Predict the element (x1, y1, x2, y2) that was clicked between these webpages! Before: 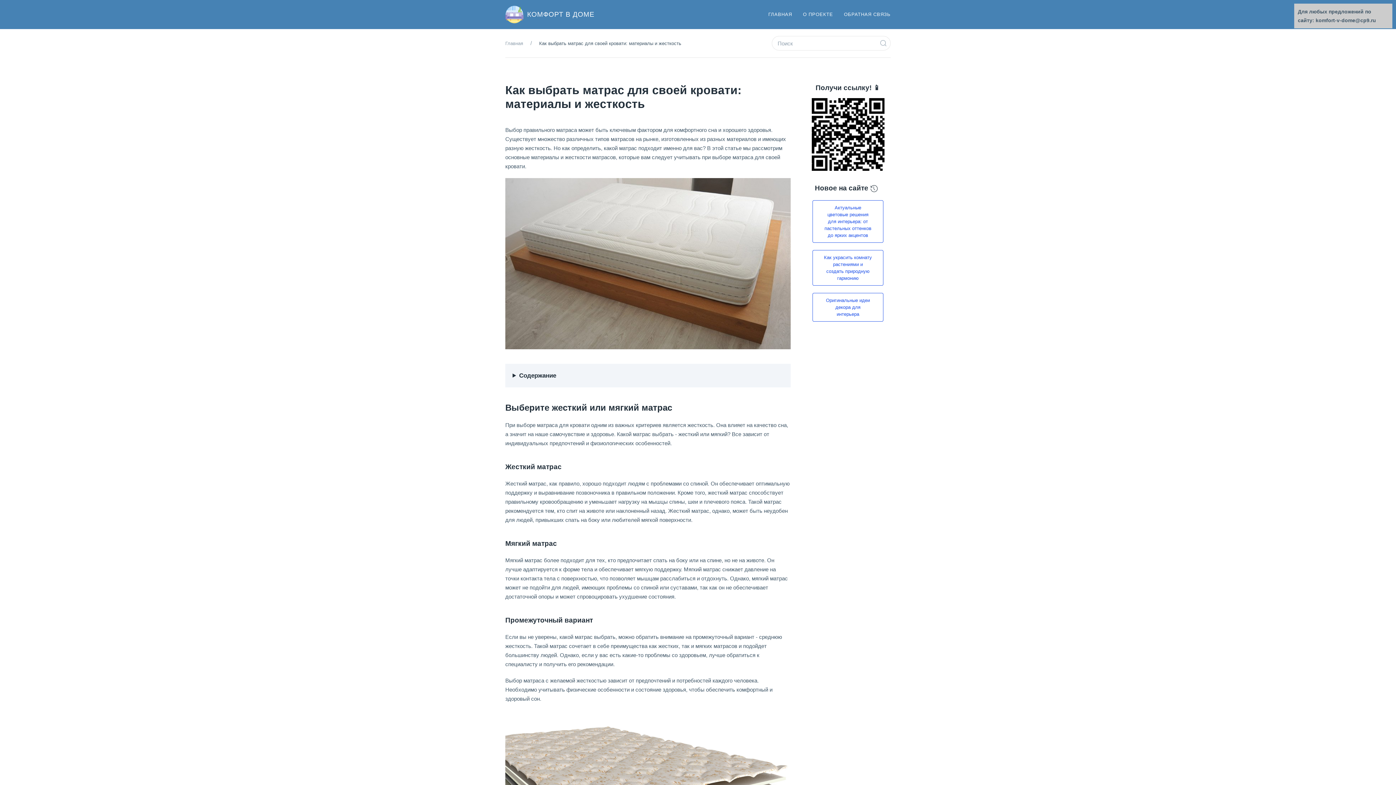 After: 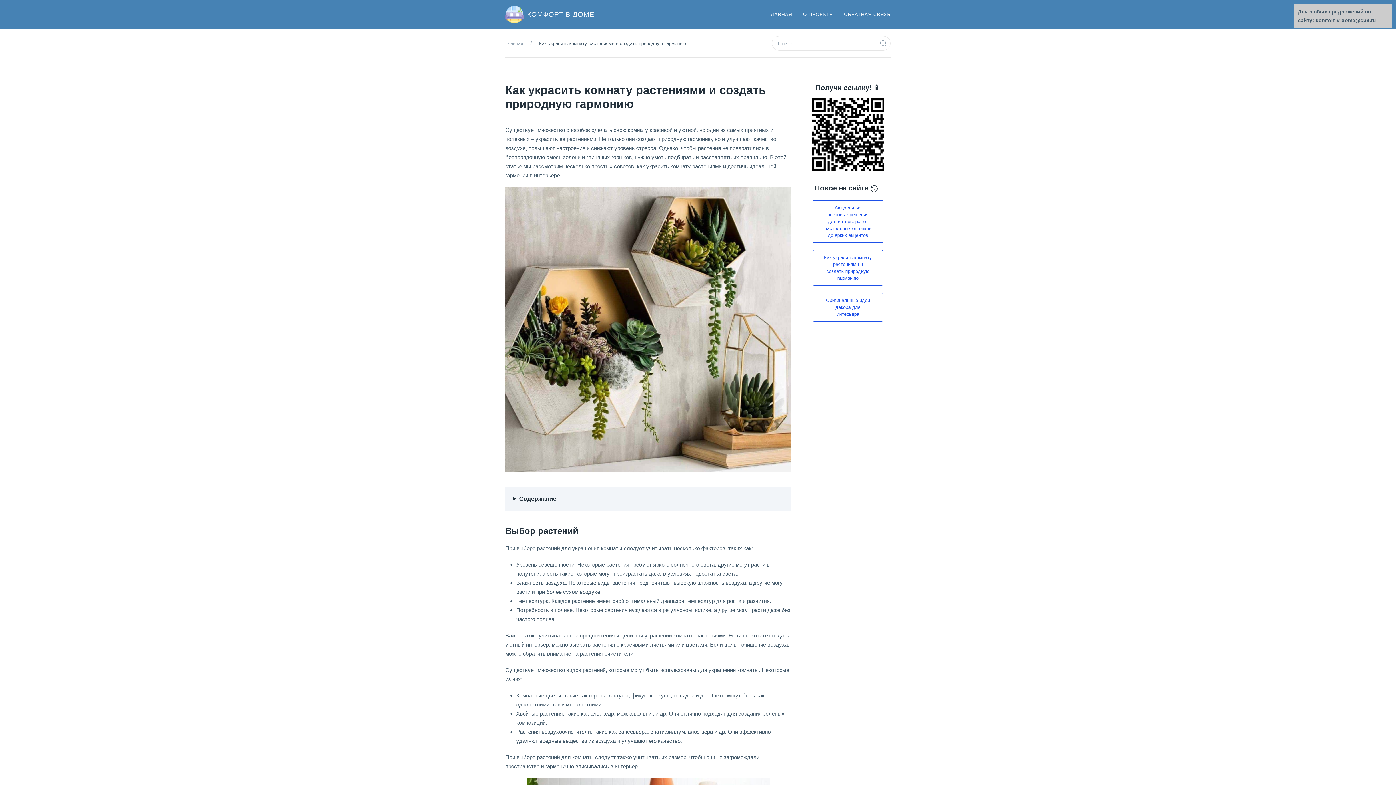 Action: bbox: (812, 250, 883, 285) label: Как украсить комнату растениями и создать природную гармонию